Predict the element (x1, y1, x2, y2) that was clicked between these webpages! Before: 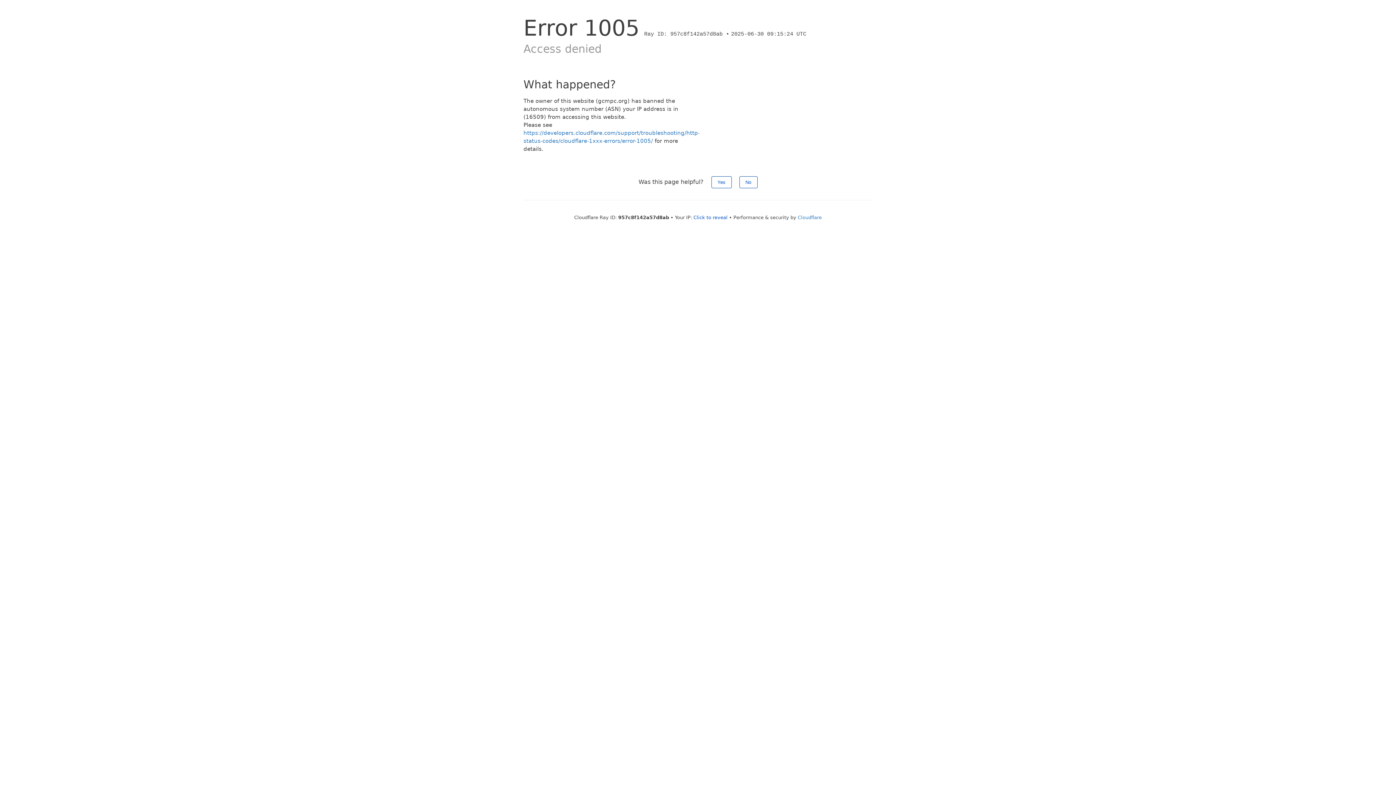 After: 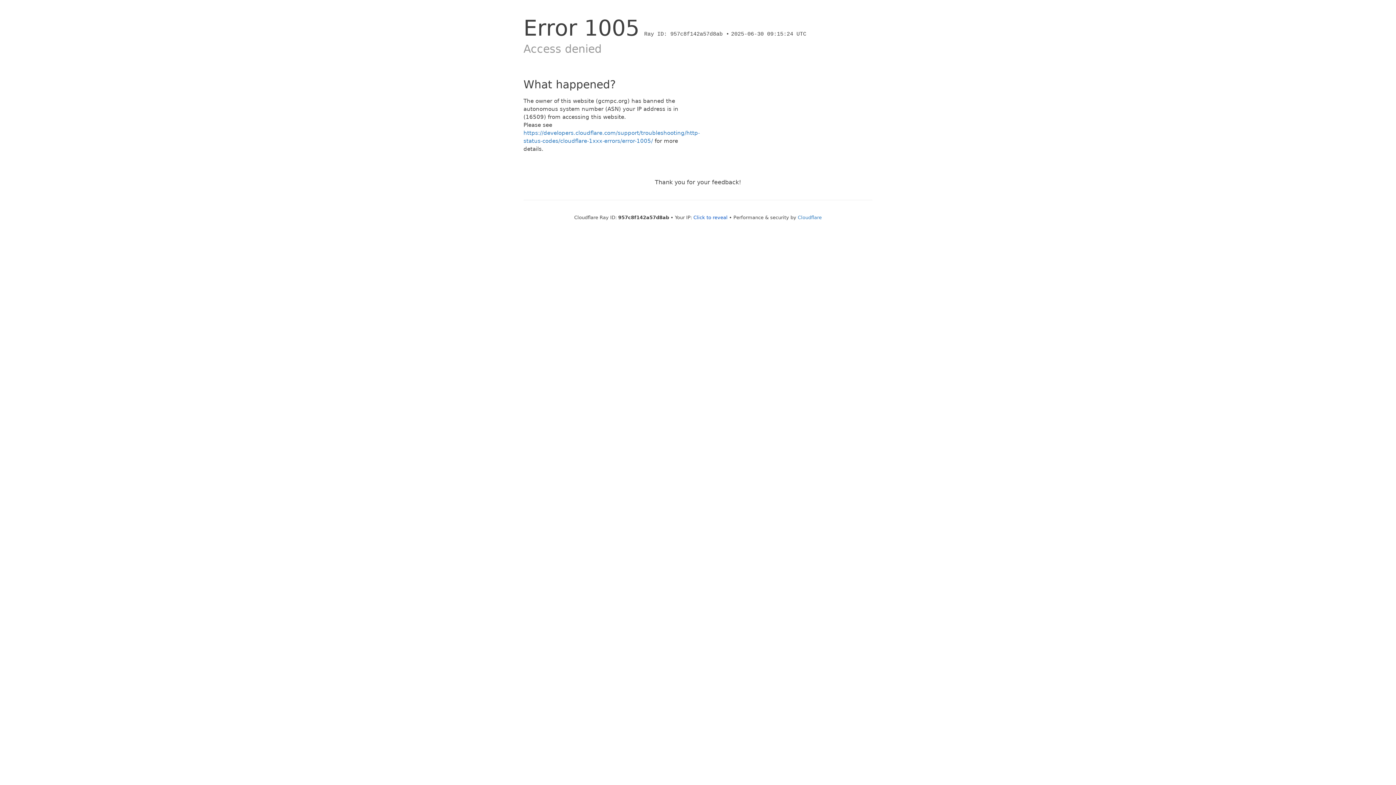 Action: label: No bbox: (739, 176, 757, 188)